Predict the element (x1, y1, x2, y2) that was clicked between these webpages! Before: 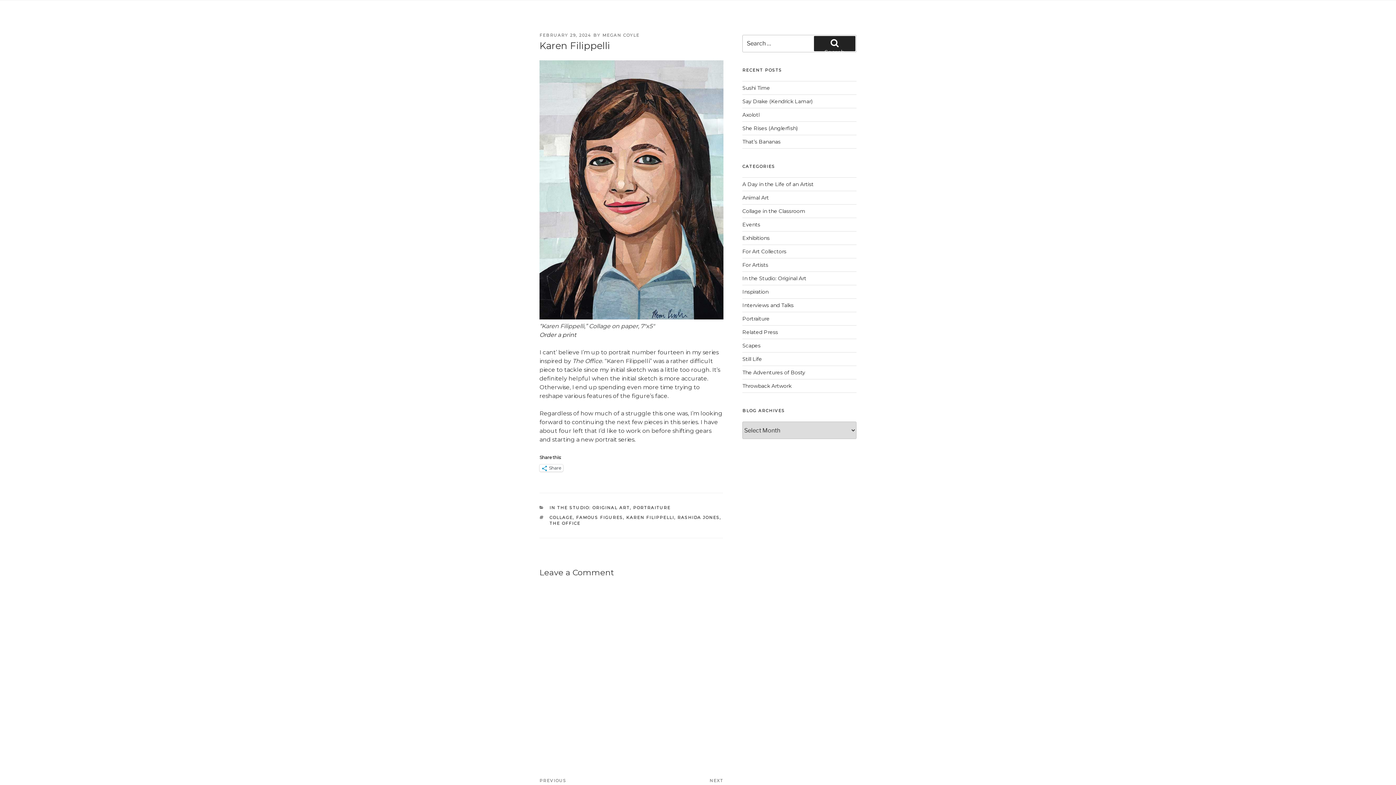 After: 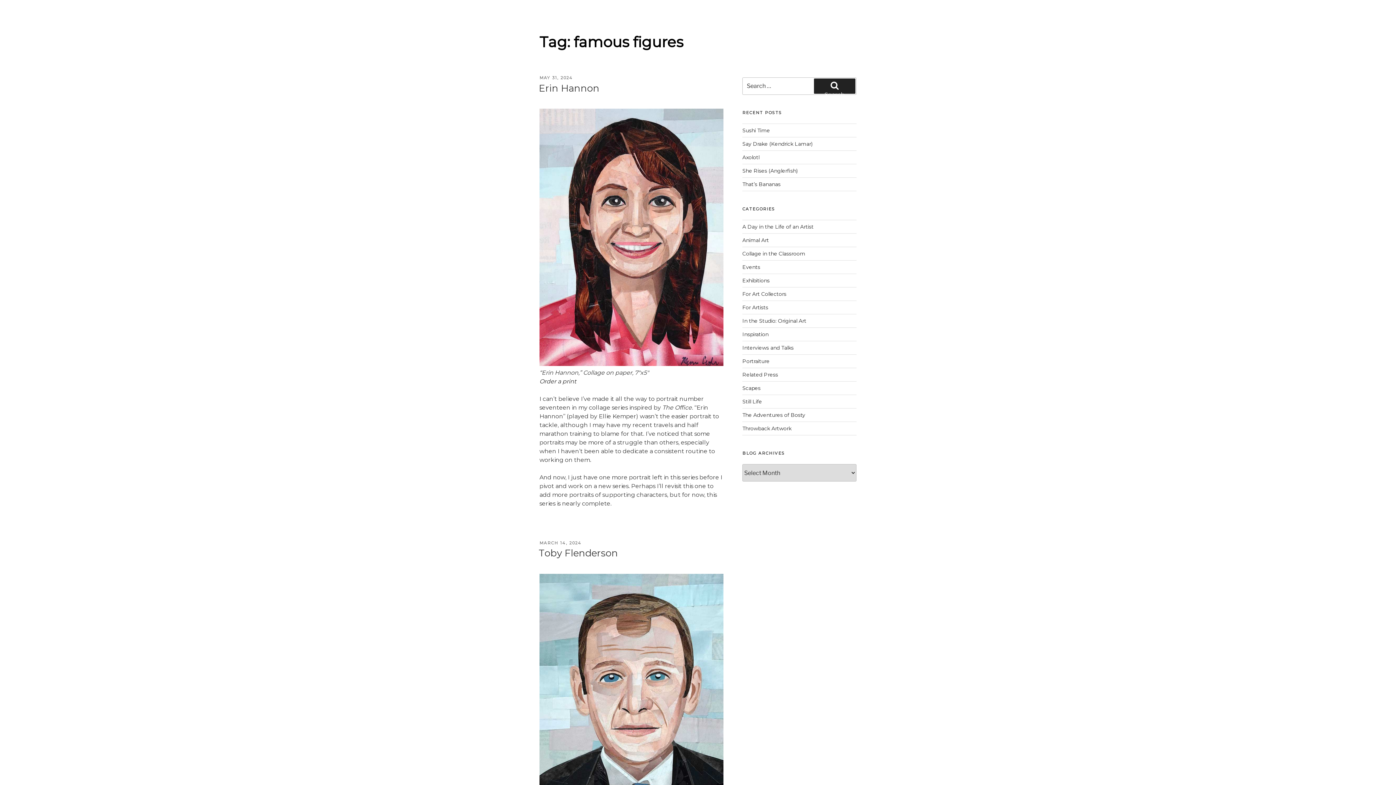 Action: bbox: (576, 515, 623, 520) label: FAMOUS FIGURES